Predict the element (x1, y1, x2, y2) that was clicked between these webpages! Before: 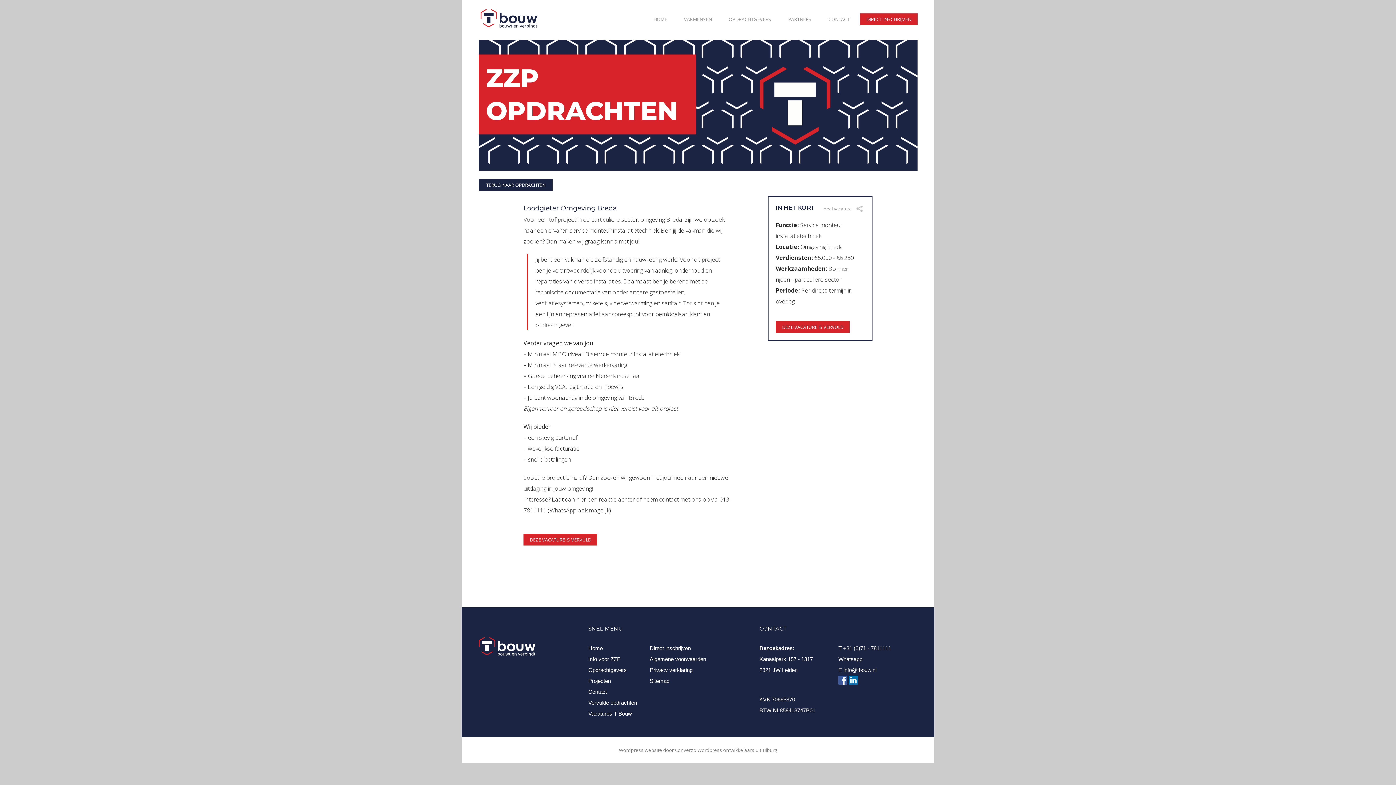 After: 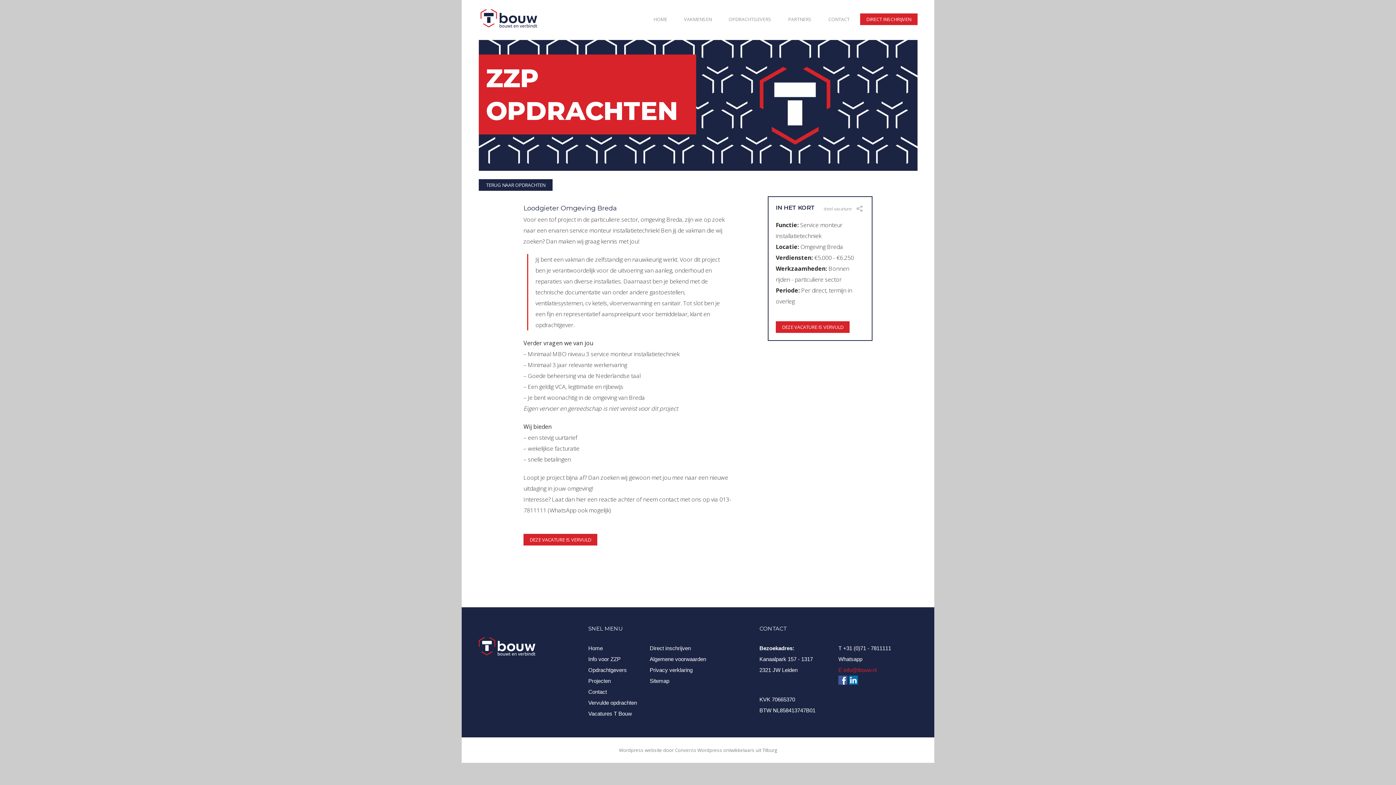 Action: bbox: (838, 667, 876, 673) label: E info@tbouw.nl